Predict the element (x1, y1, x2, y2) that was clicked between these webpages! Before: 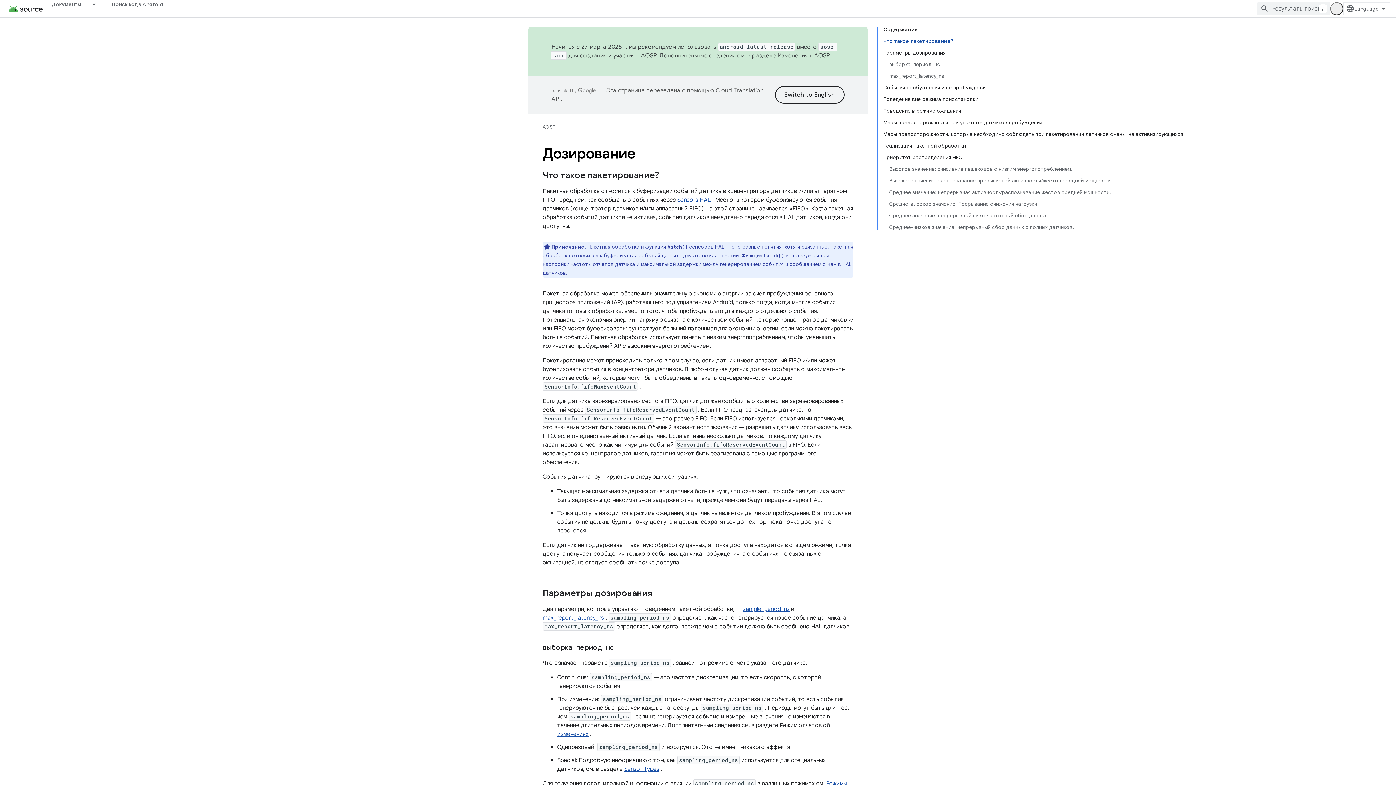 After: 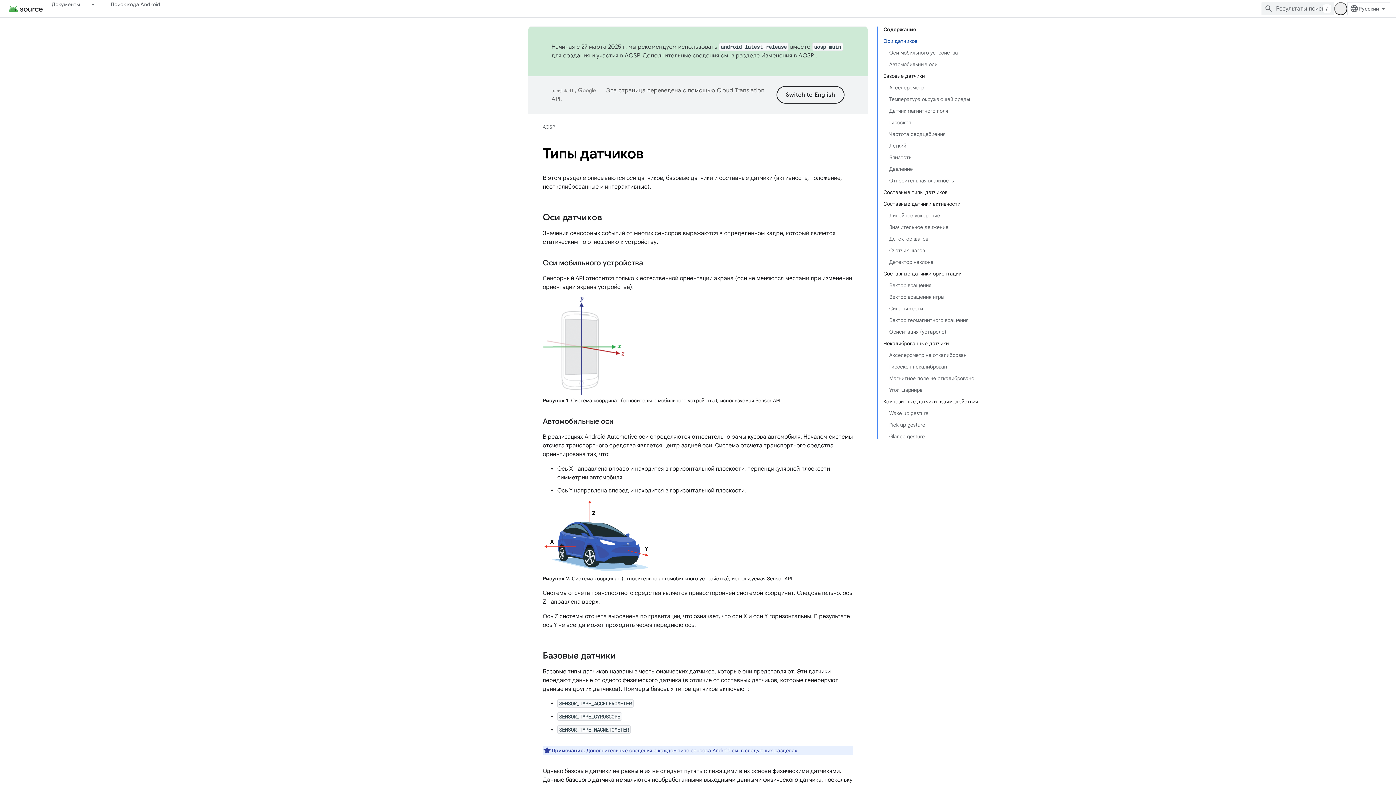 Action: label: Sensor Types bbox: (624, 765, 659, 773)